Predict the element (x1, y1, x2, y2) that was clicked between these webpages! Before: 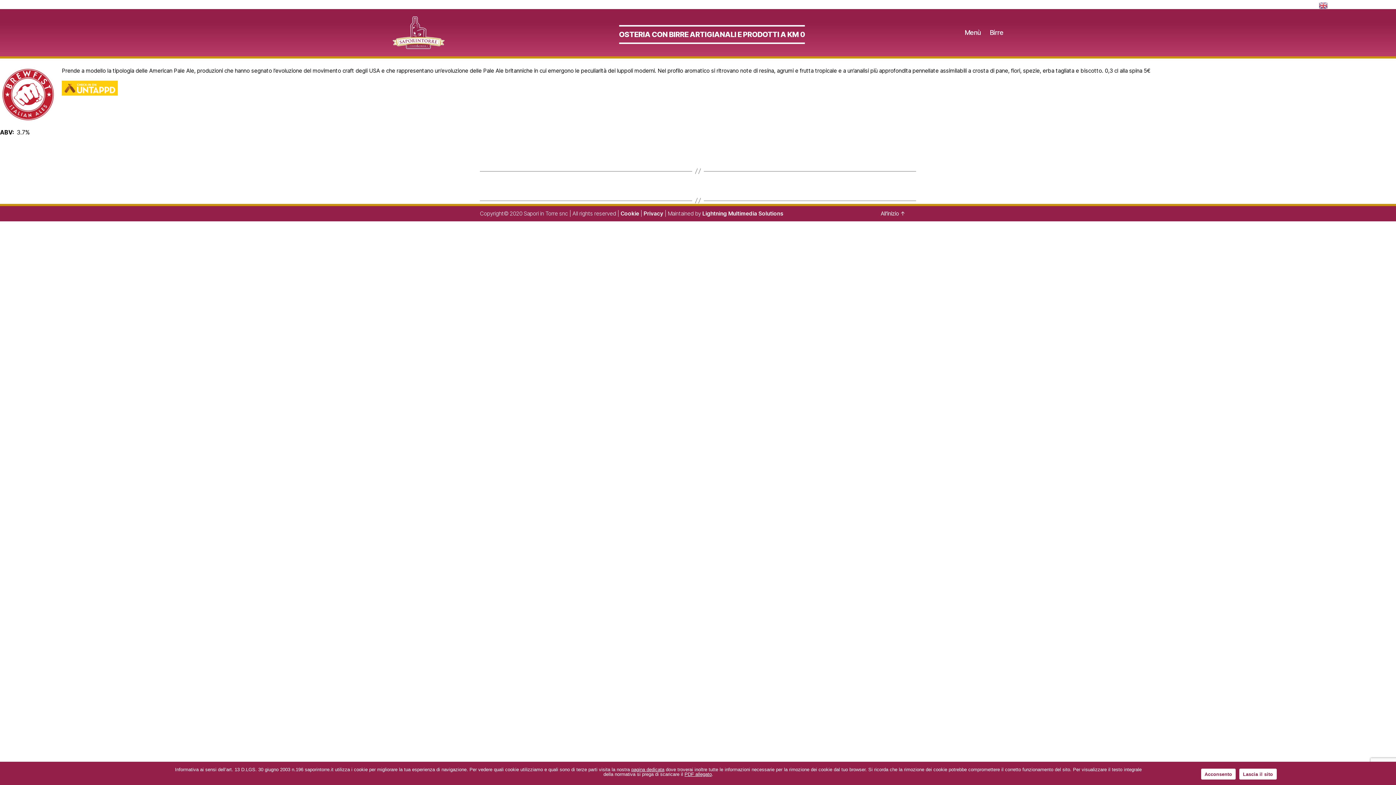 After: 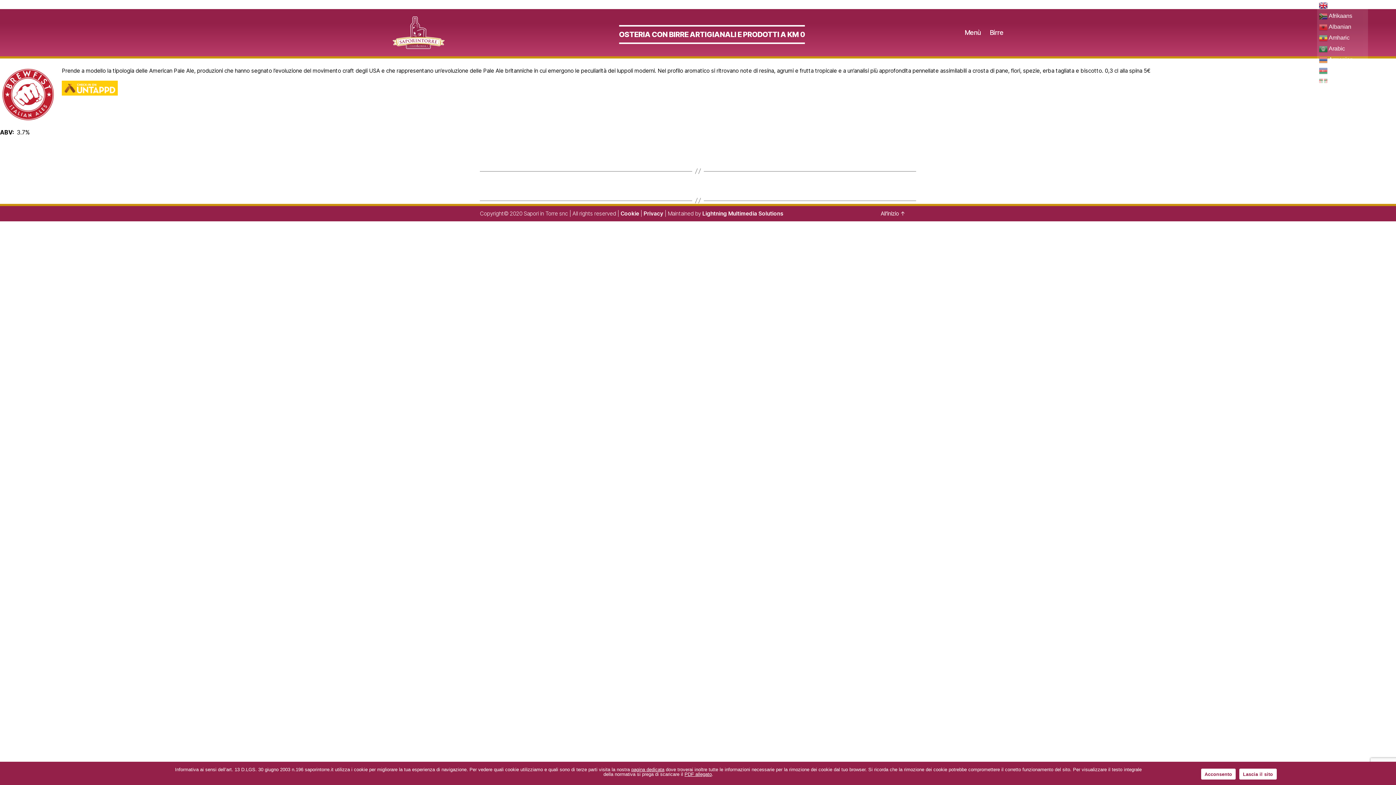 Action: bbox: (1317, 0, 1379, 10) label:  English